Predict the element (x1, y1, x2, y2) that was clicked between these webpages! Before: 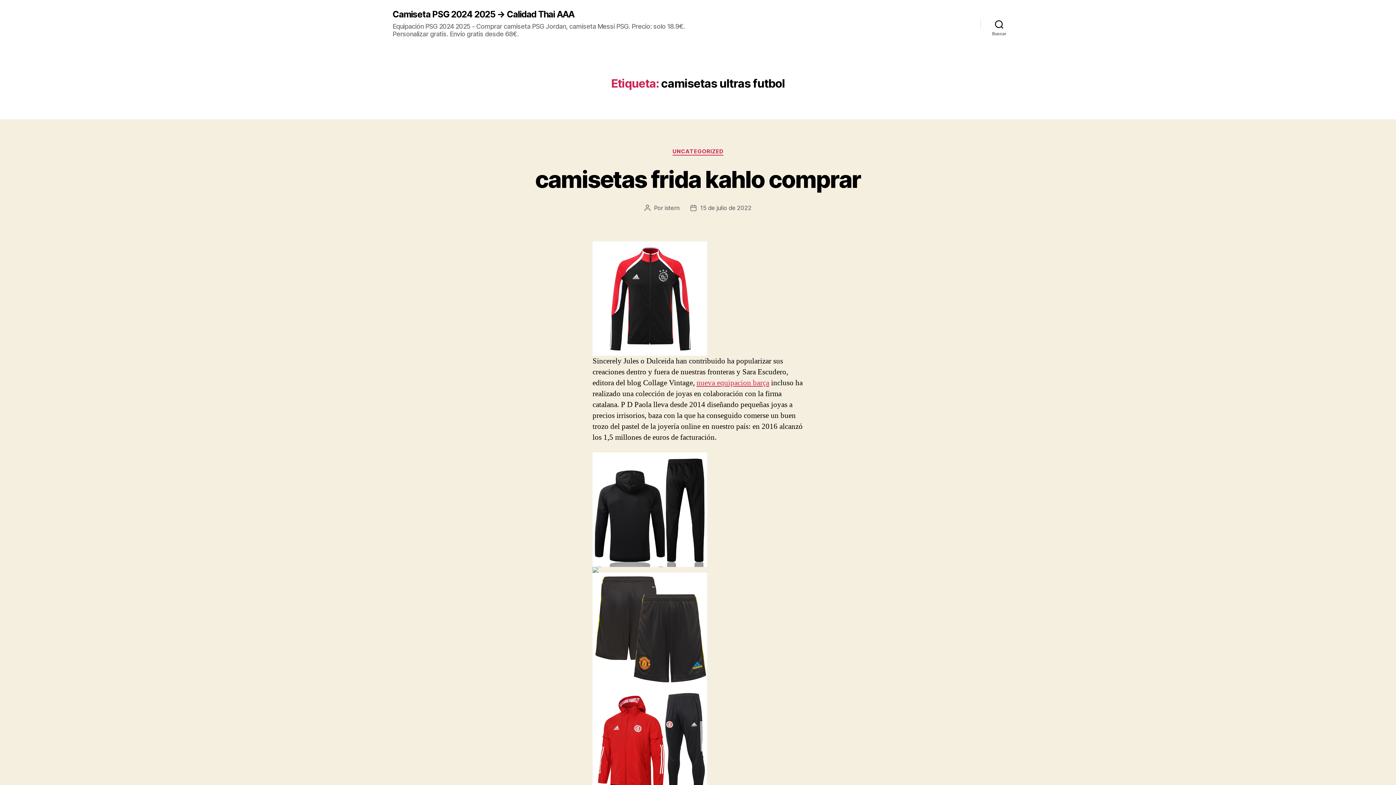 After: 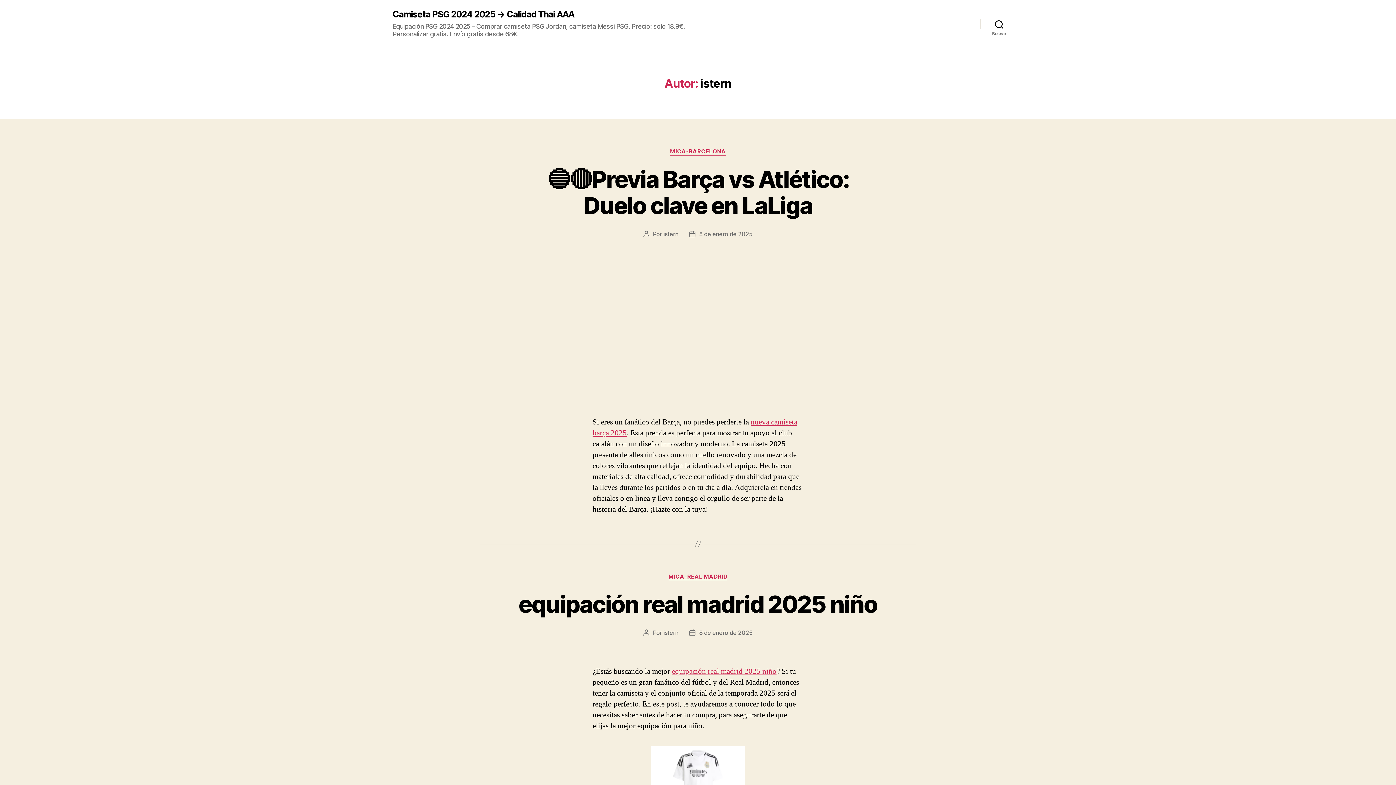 Action: bbox: (664, 204, 679, 211) label: istern